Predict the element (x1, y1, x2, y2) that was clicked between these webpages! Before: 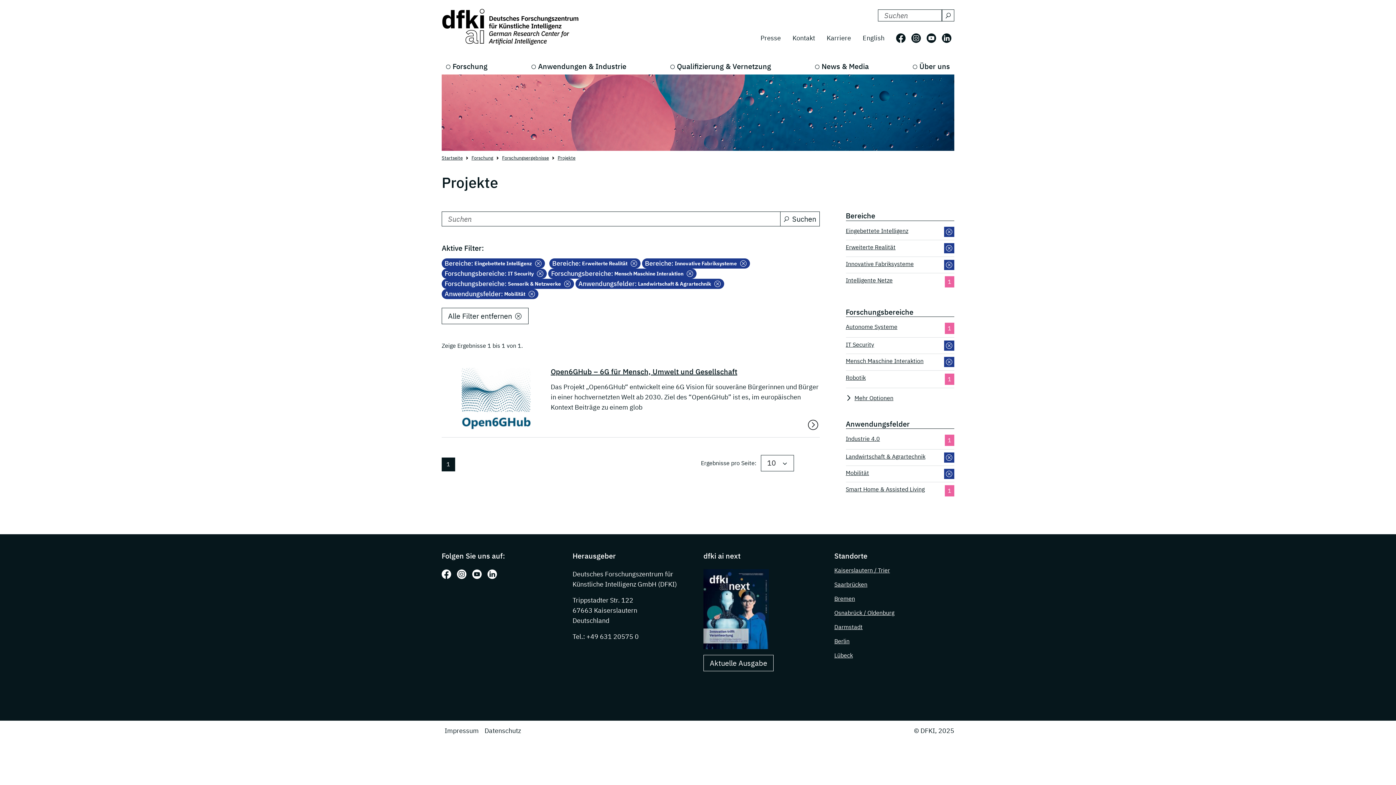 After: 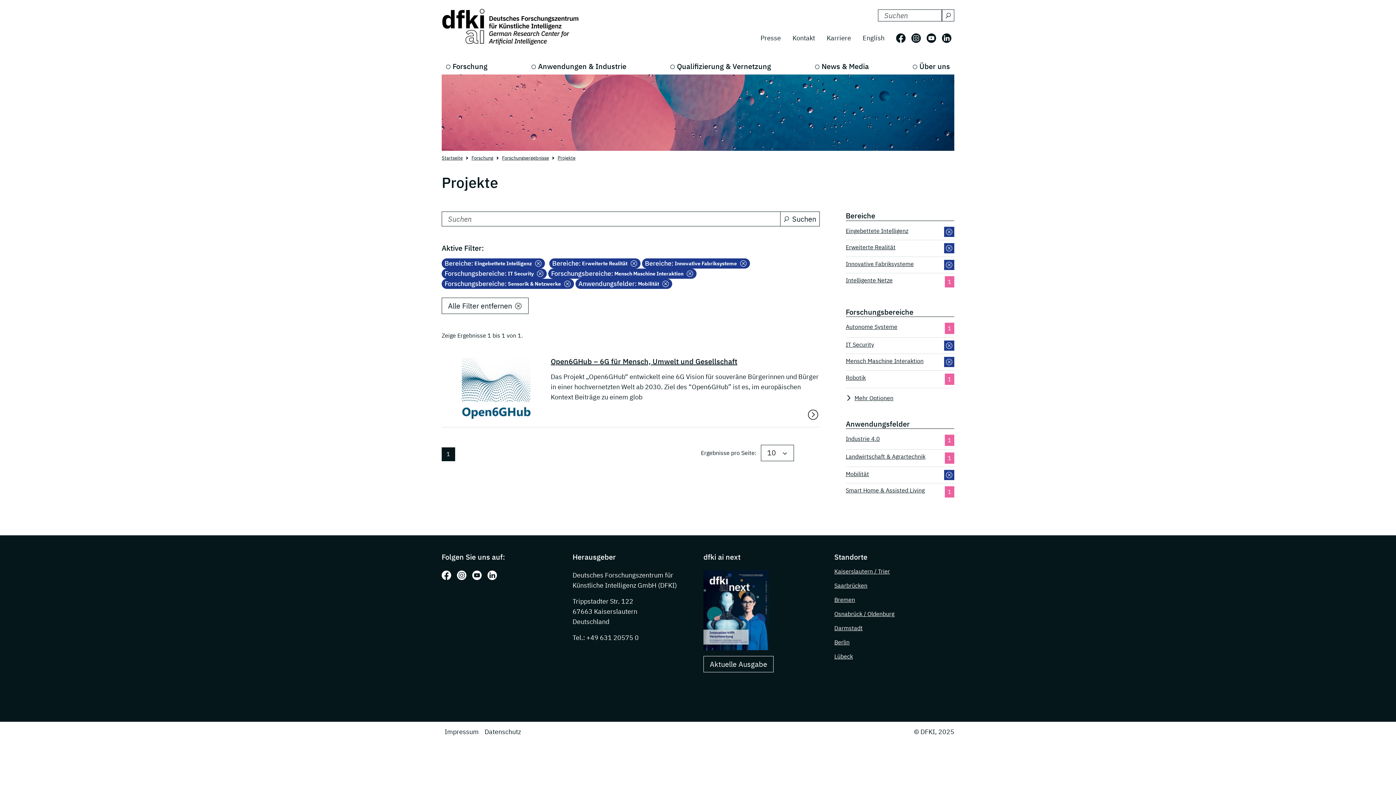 Action: bbox: (575, 278, 724, 289) label: Anwendungsfelder:
 Landwirtschaft & Agrartechnik